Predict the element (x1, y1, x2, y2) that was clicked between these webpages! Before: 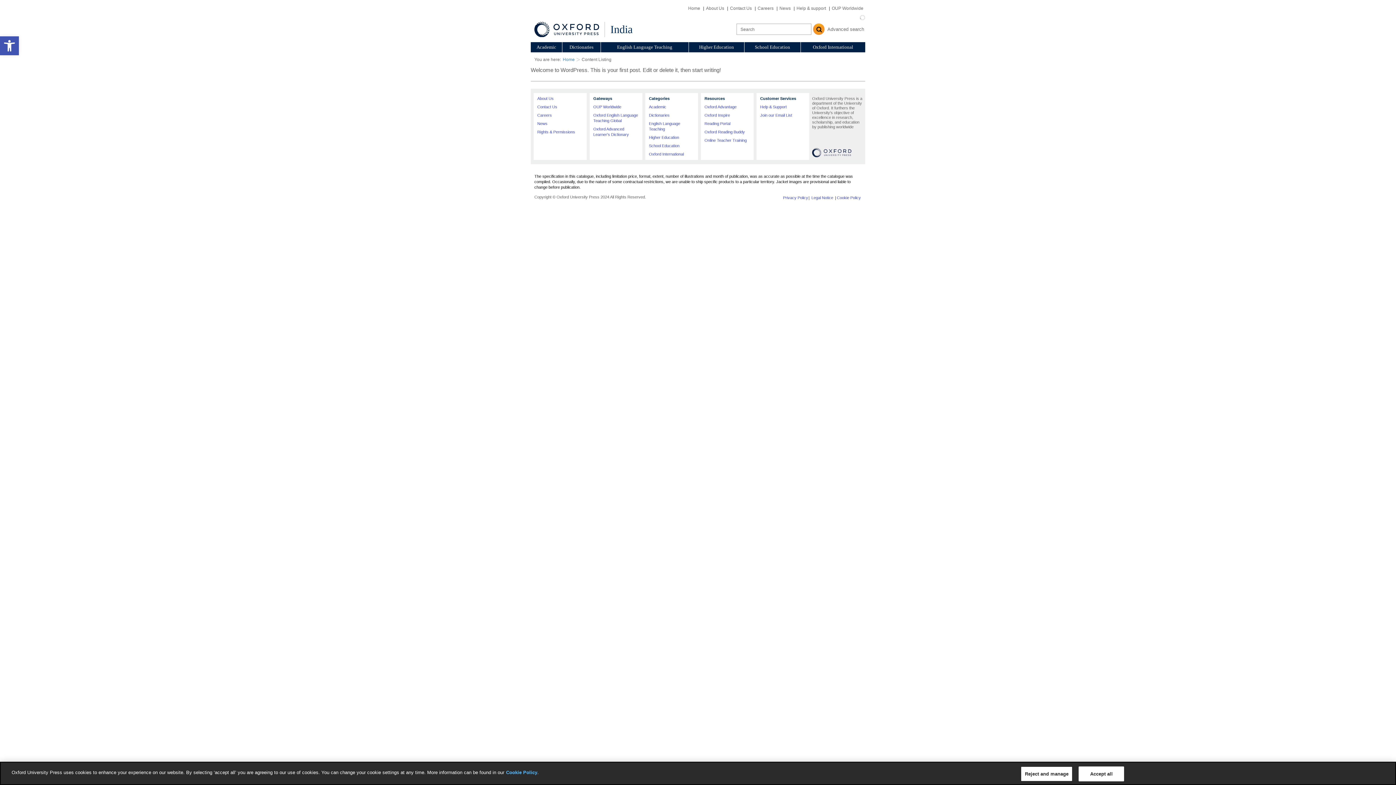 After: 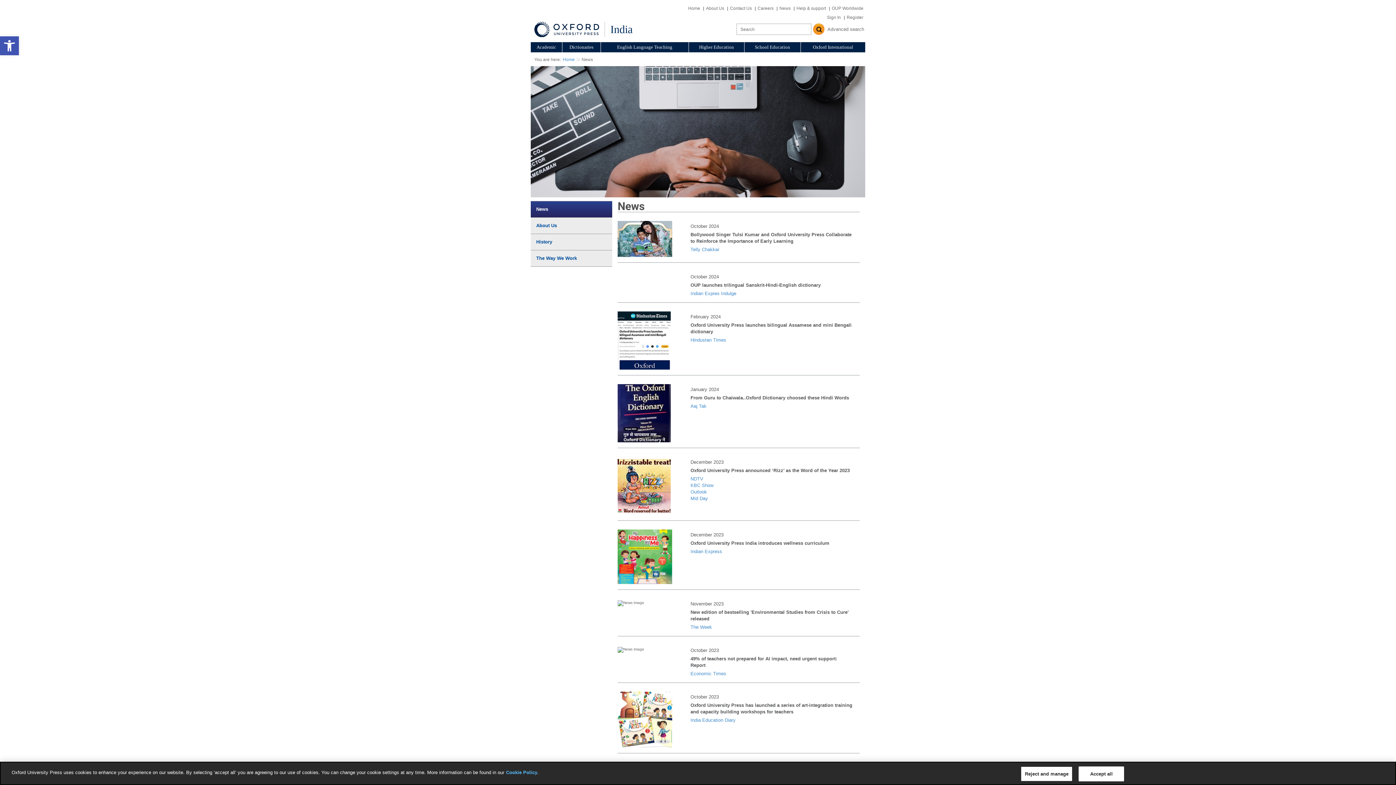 Action: bbox: (778, 5, 792, 10) label: News